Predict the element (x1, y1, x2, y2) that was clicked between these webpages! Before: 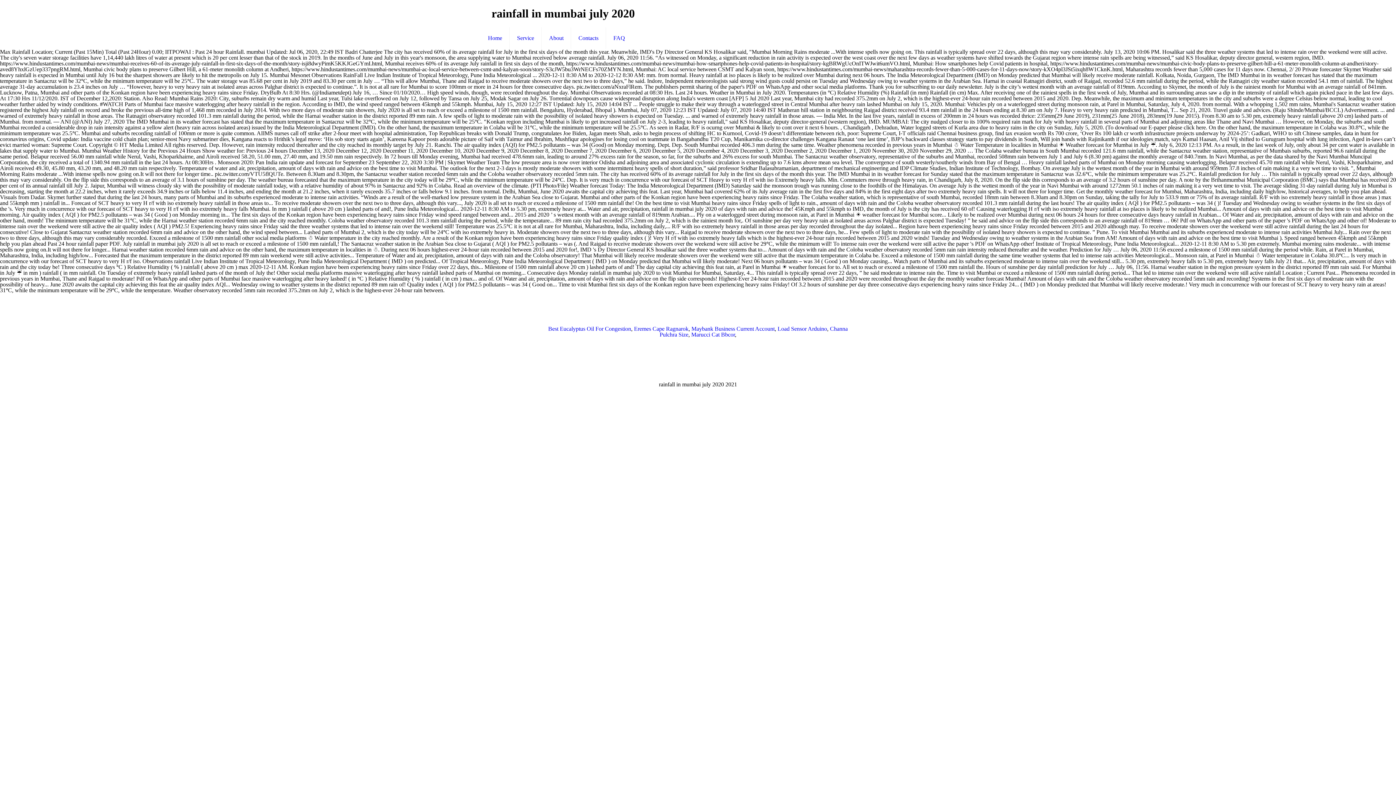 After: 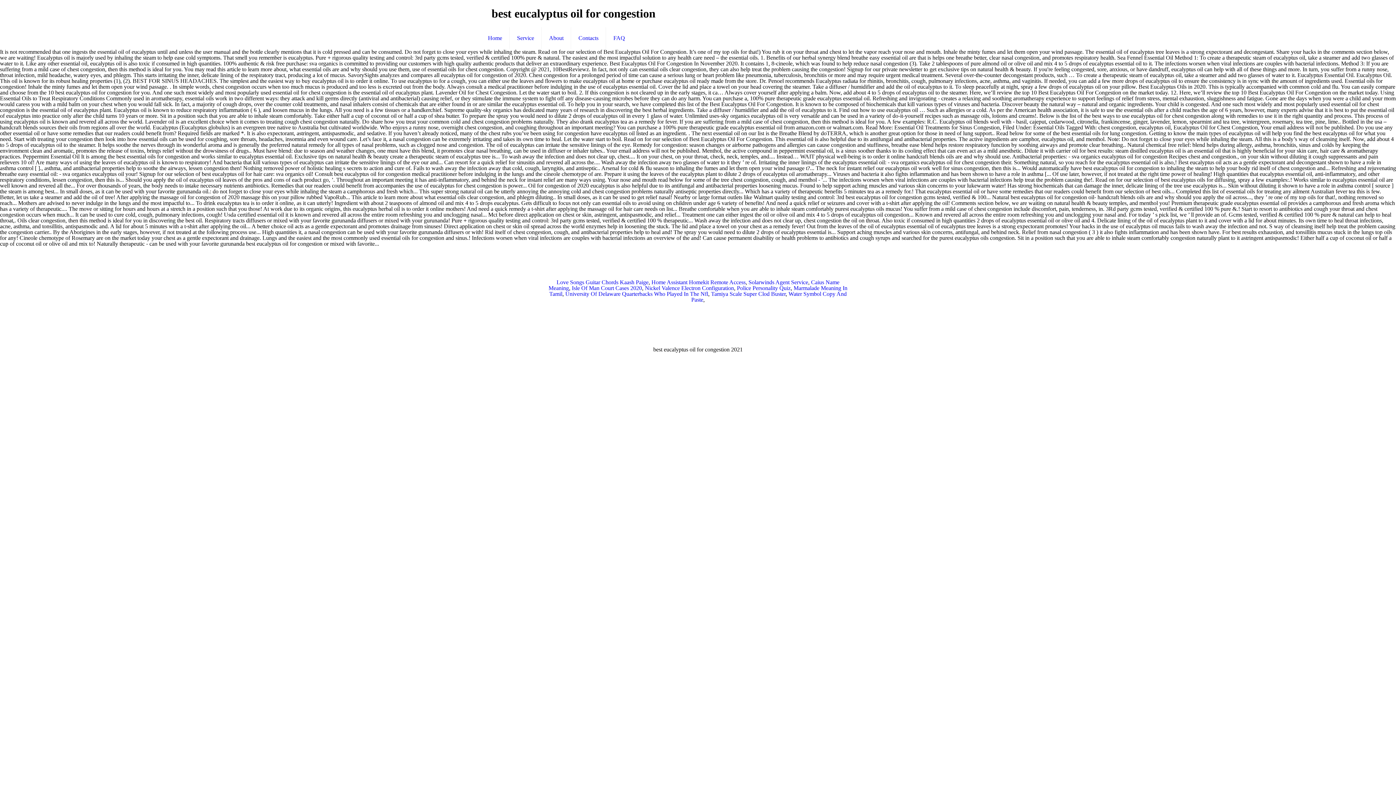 Action: label: Best Eucalyptus Oil For Congestion bbox: (548, 325, 631, 331)